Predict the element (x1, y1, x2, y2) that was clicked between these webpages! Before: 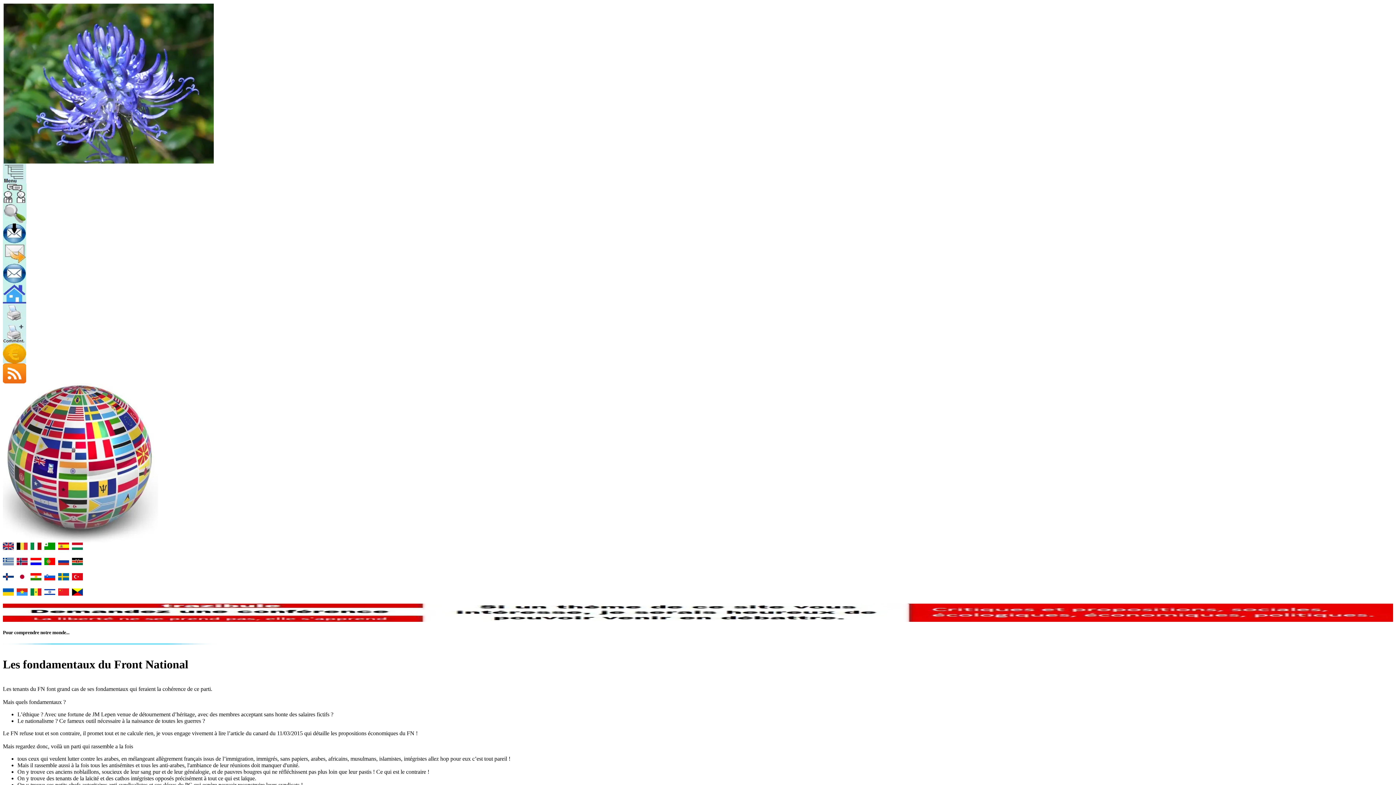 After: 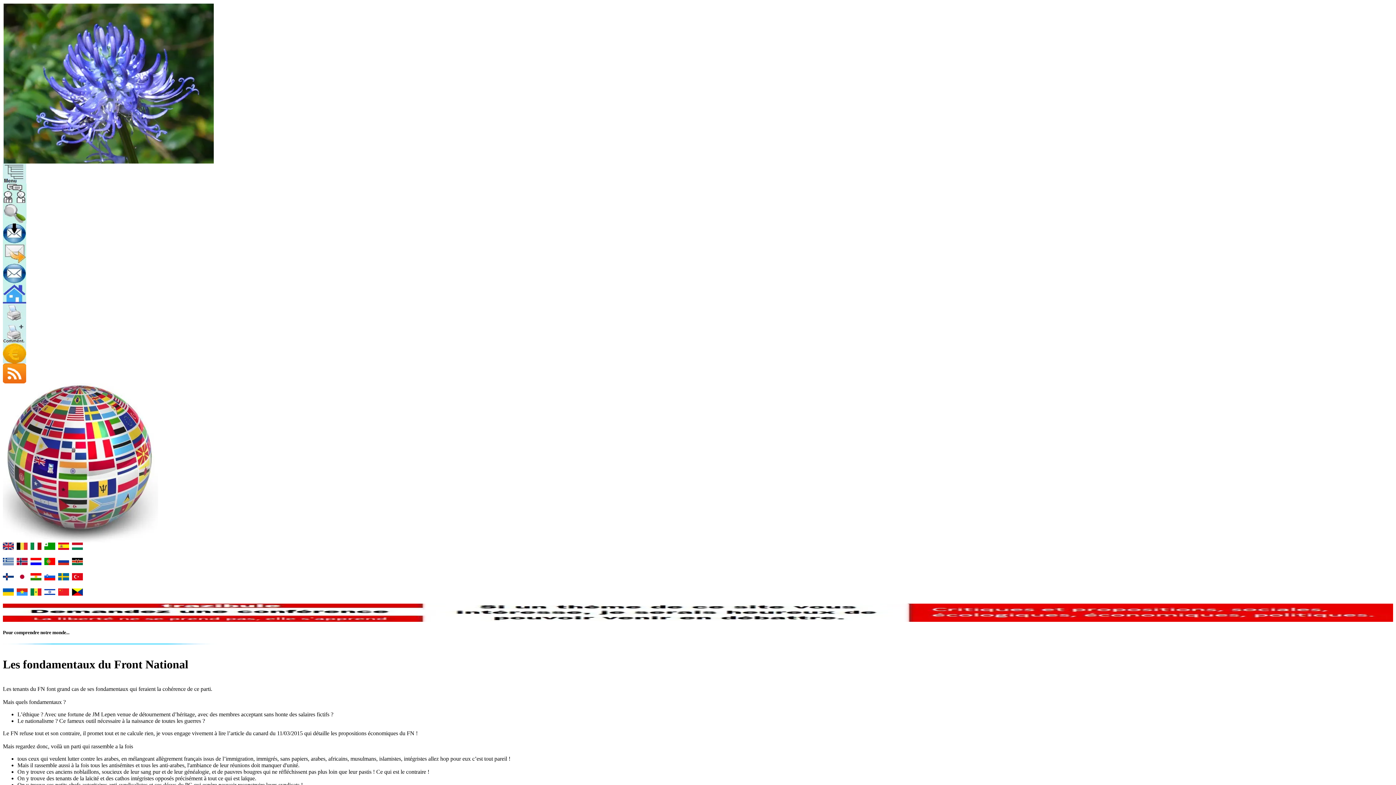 Action: bbox: (2, 575, 13, 581)